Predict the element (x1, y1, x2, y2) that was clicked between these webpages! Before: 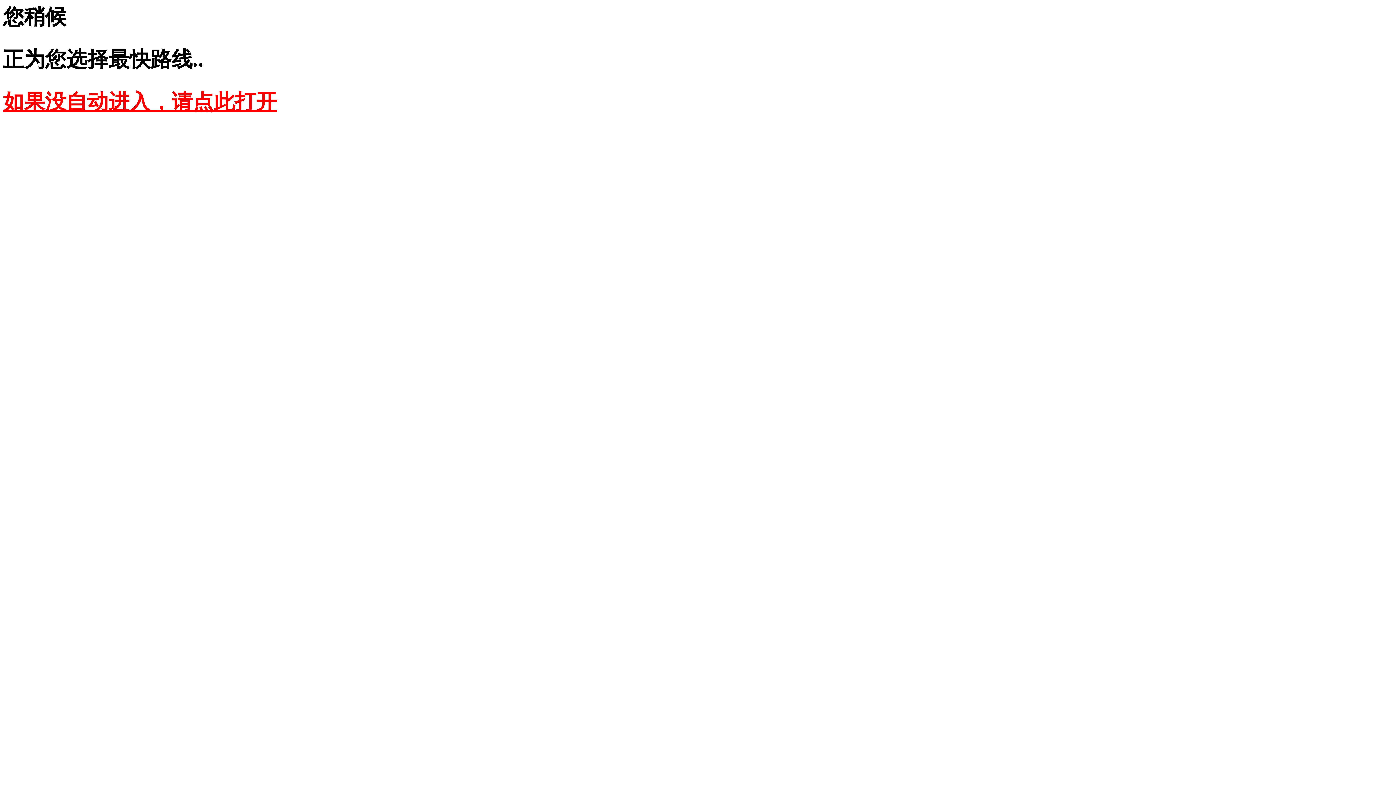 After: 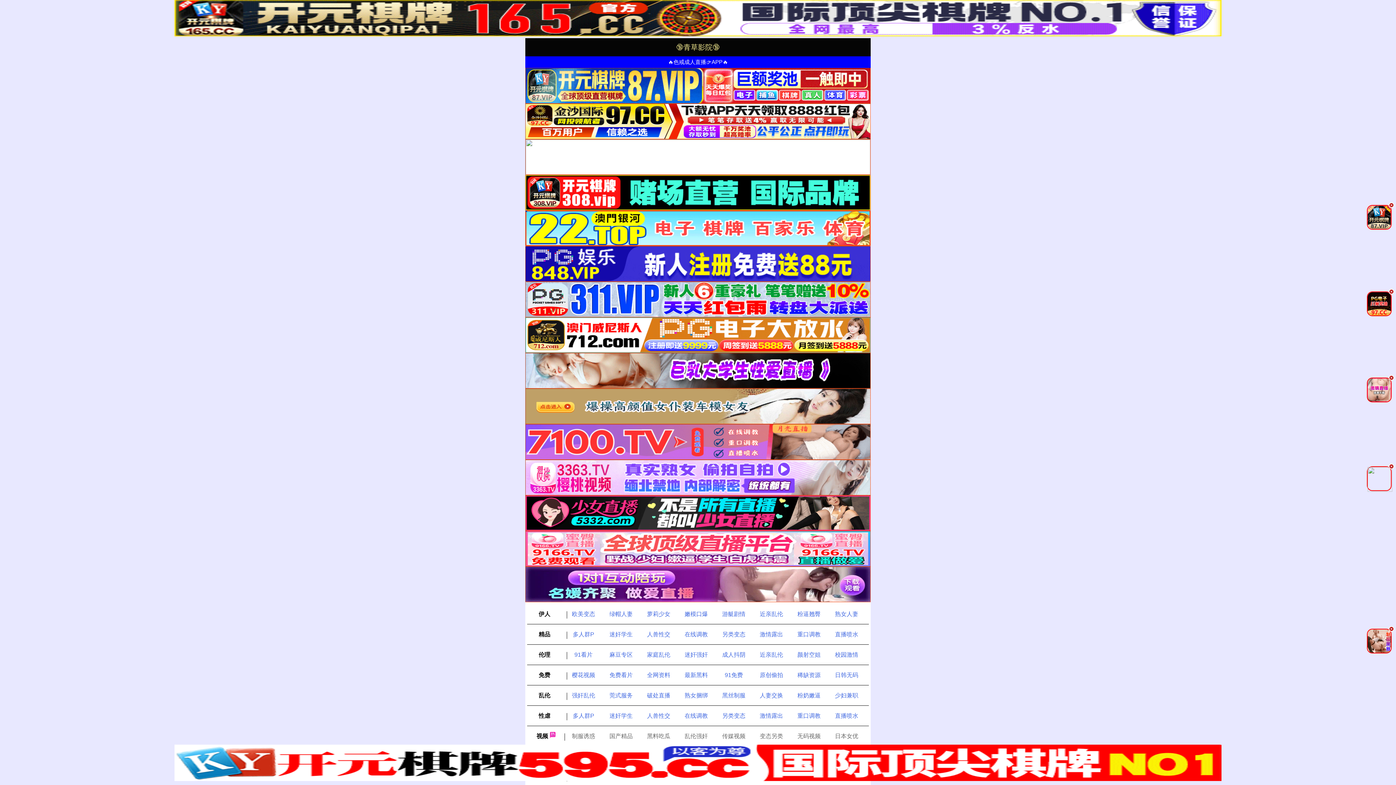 Action: bbox: (2, 90, 277, 113) label: 如果没自动进入，请点此打开